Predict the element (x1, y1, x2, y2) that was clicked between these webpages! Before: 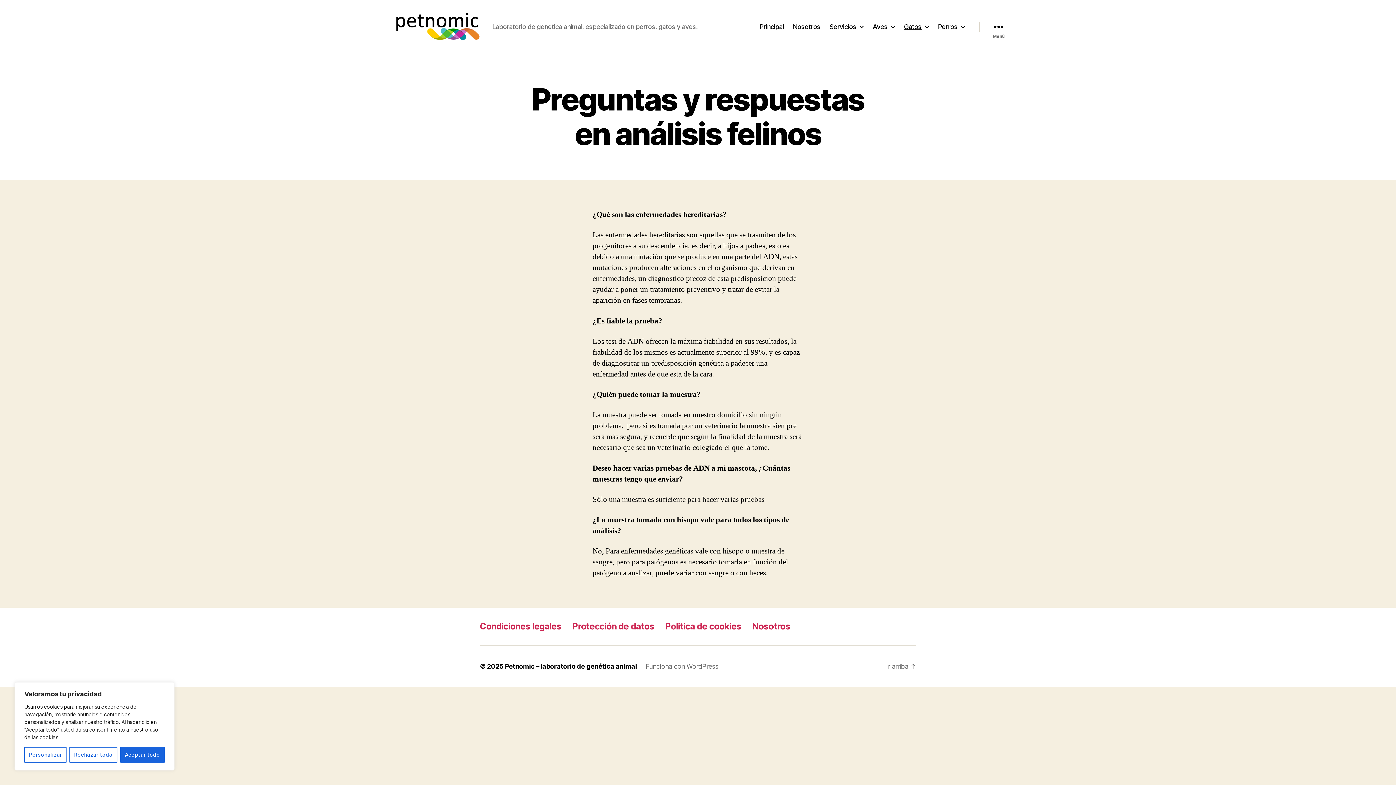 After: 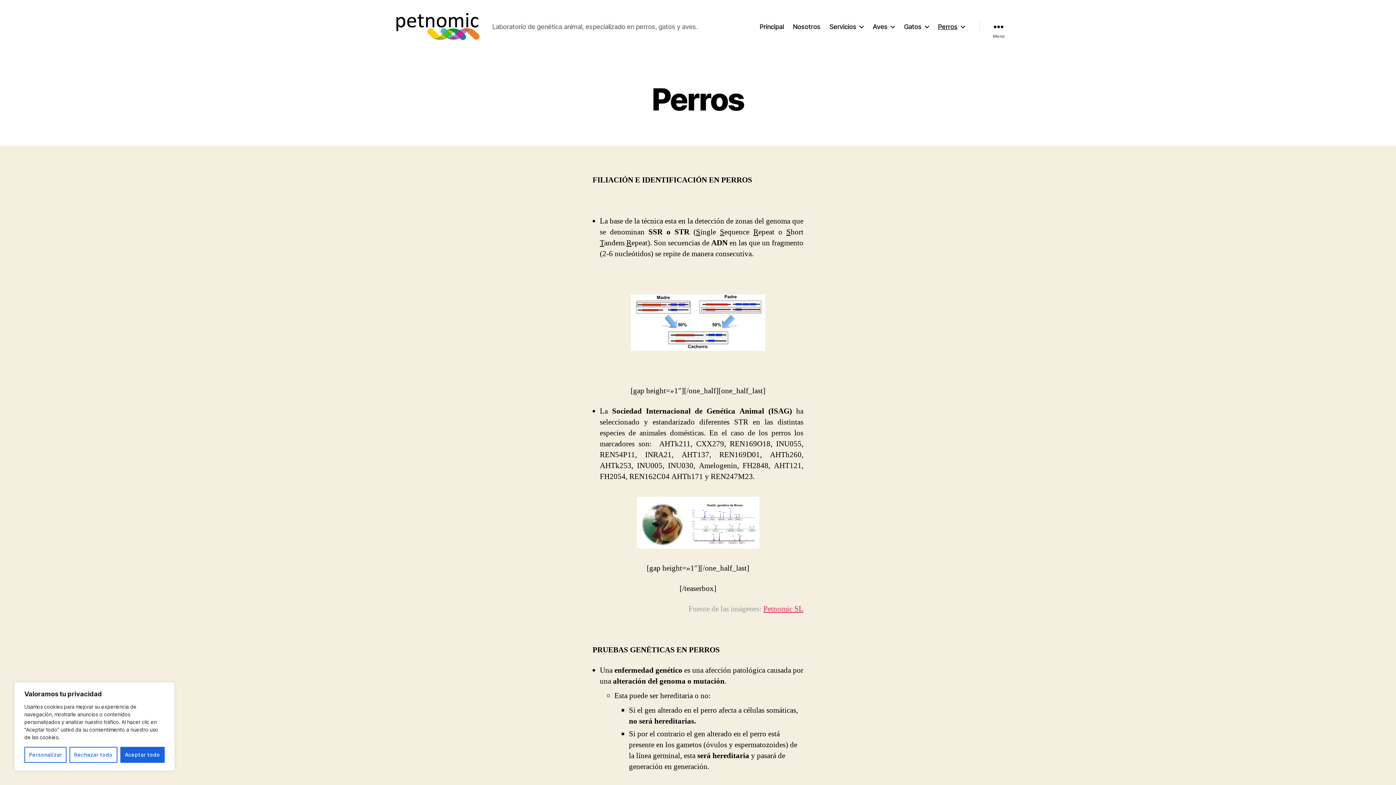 Action: bbox: (938, 22, 965, 30) label: Perros